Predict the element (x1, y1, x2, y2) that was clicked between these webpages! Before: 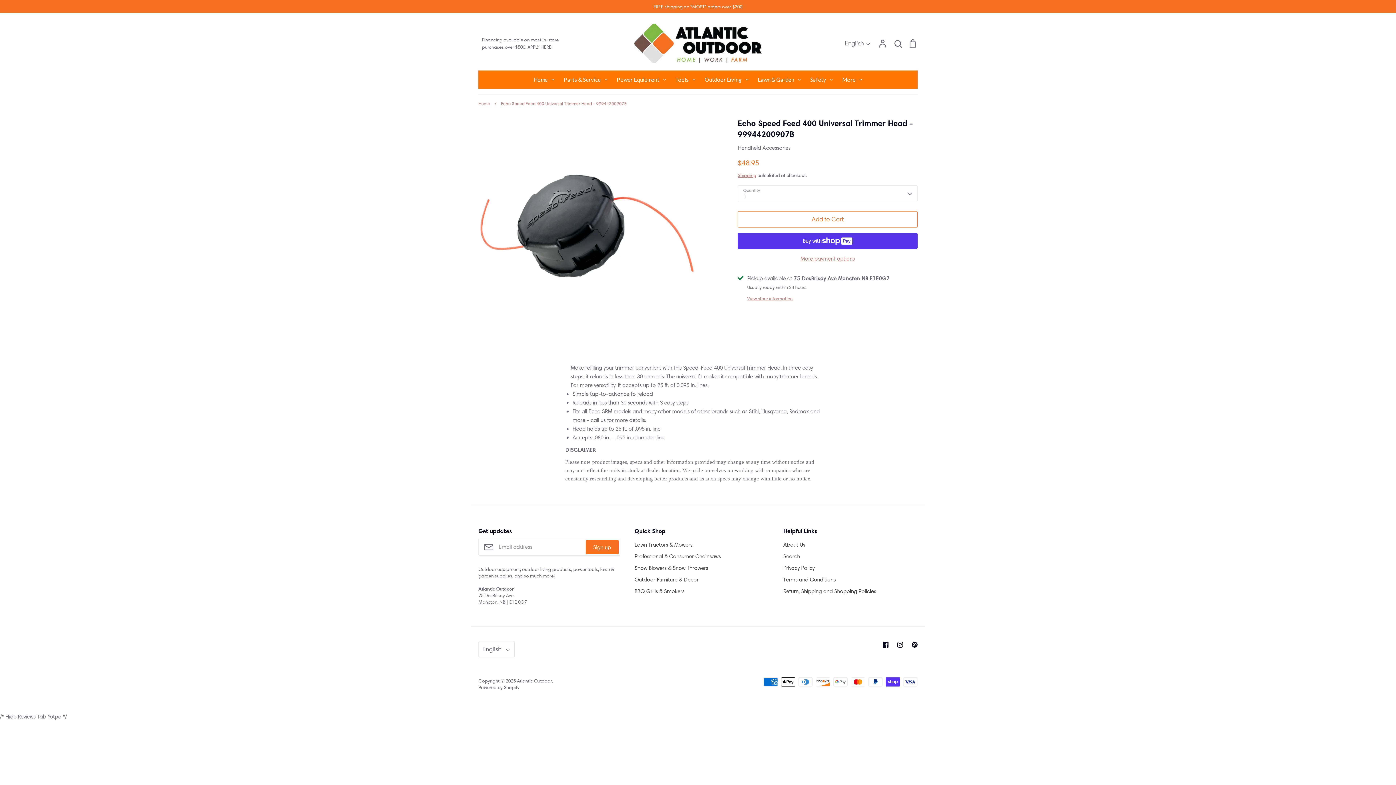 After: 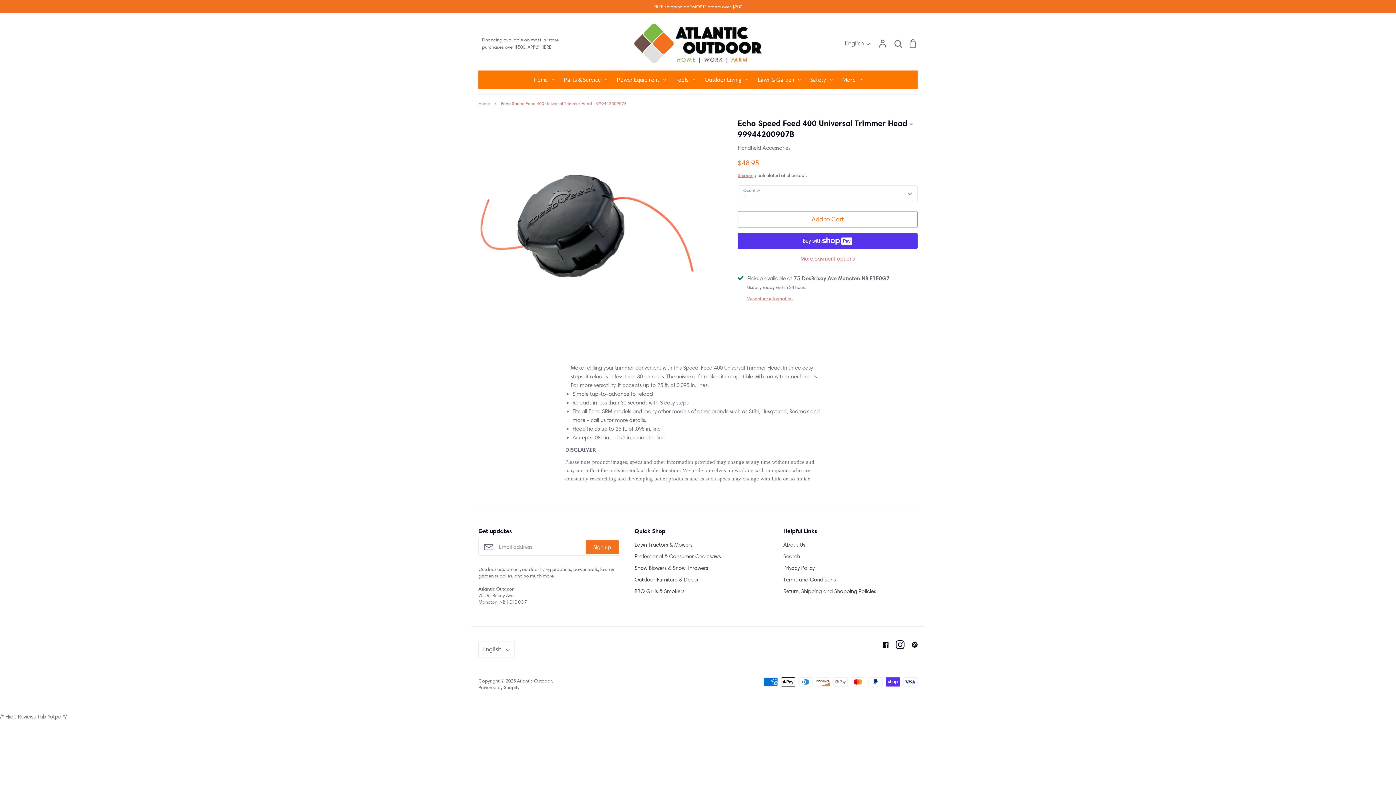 Action: label: Instagram bbox: (893, 637, 907, 652)